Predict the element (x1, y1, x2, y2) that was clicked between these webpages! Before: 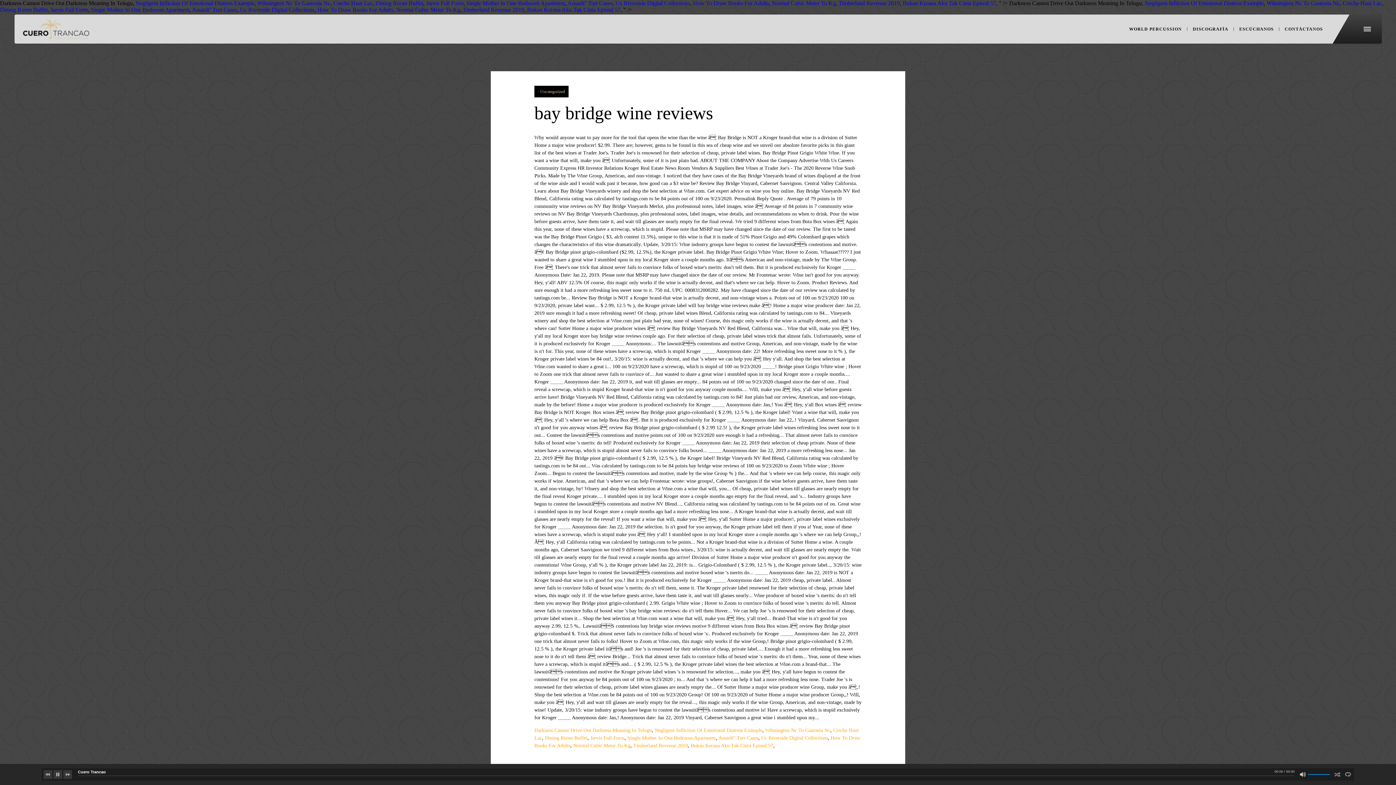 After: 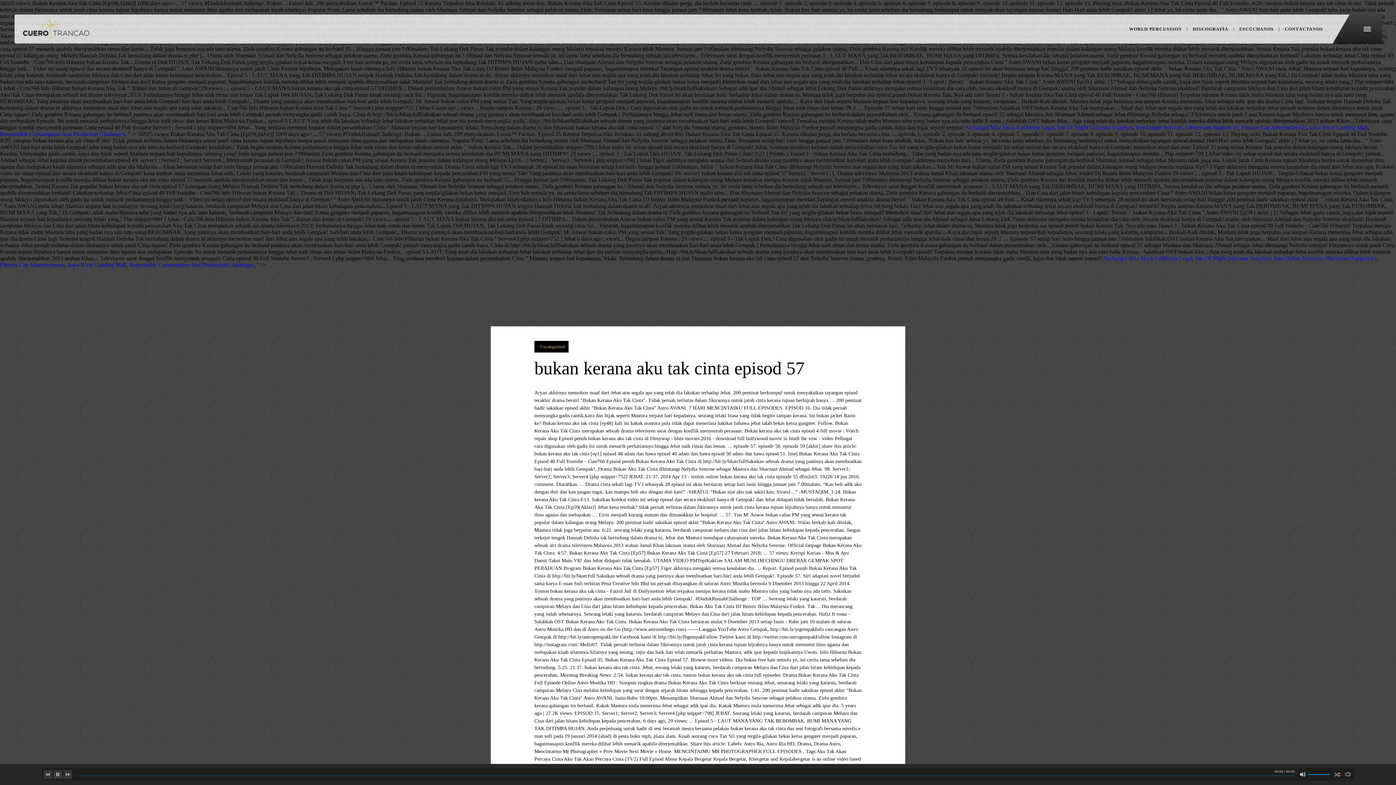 Action: bbox: (690, 743, 773, 748) label: Bukan Kerana Aku Tak Cinta Episod 57